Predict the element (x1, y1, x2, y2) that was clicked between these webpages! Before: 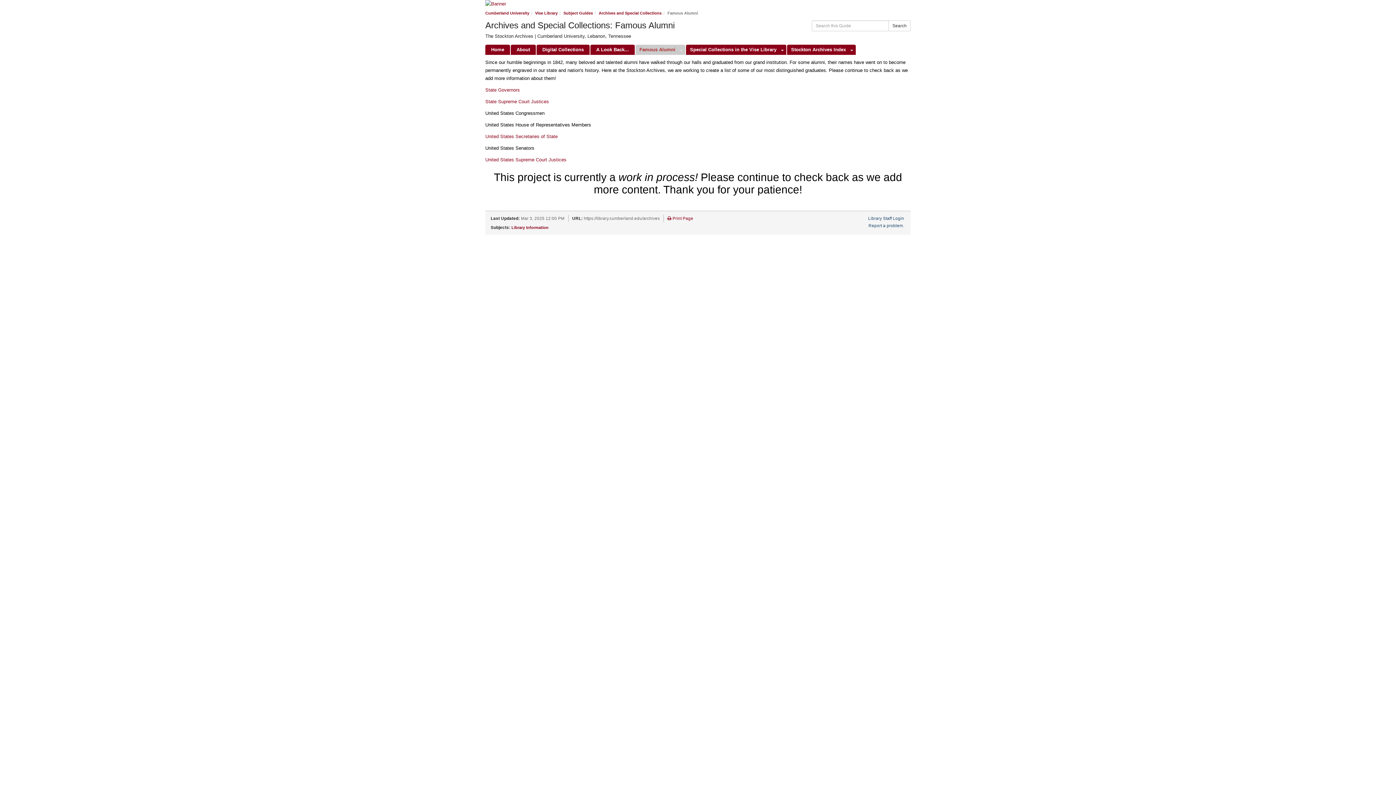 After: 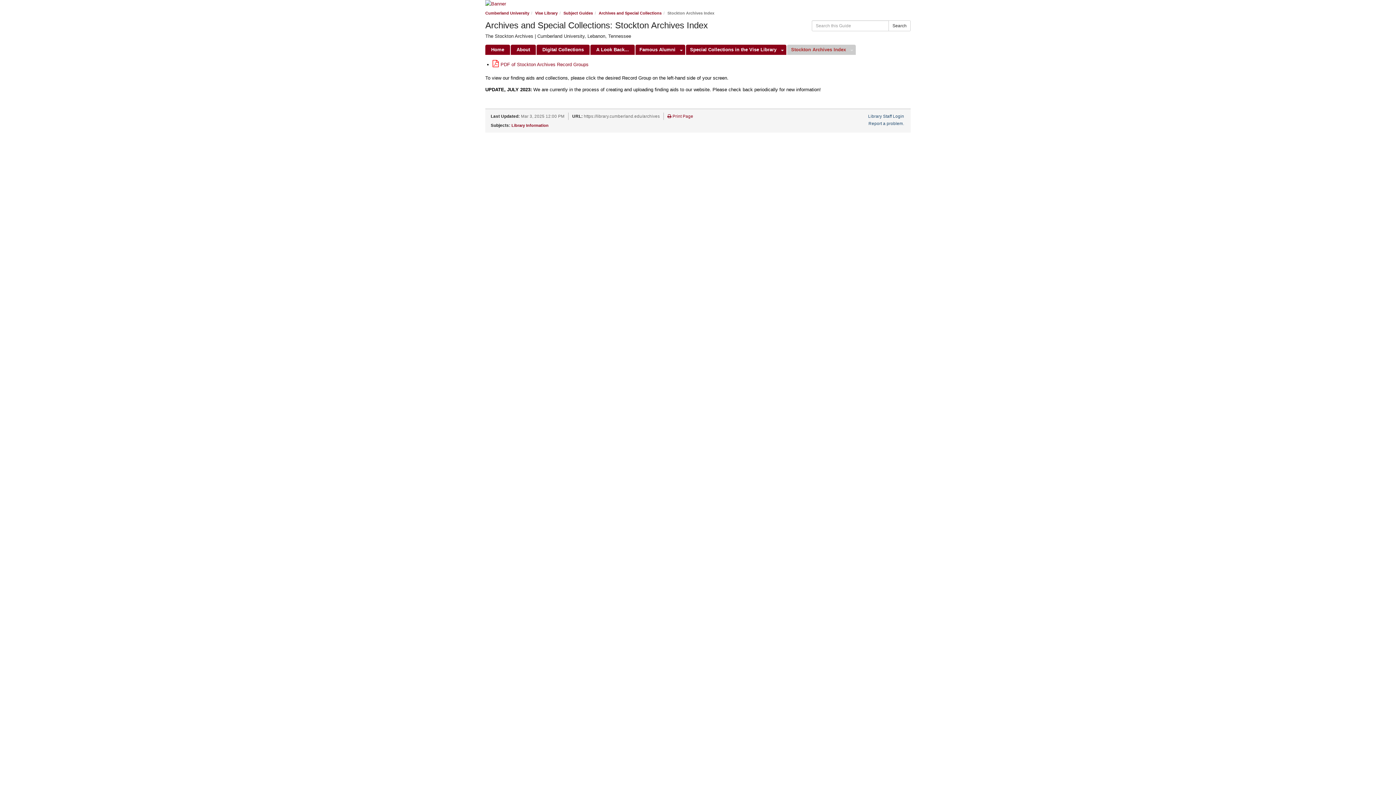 Action: label: Stockton Archives Index bbox: (787, 44, 848, 54)